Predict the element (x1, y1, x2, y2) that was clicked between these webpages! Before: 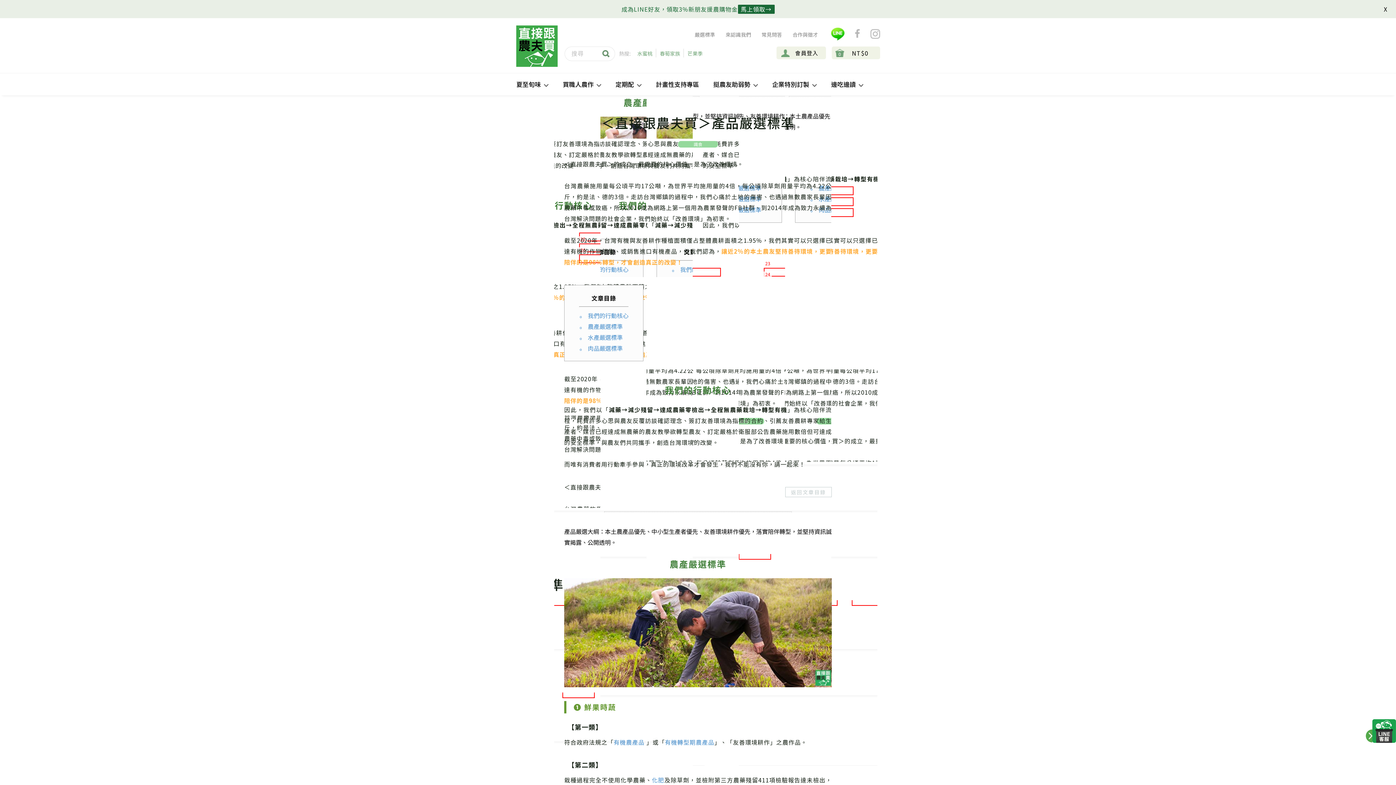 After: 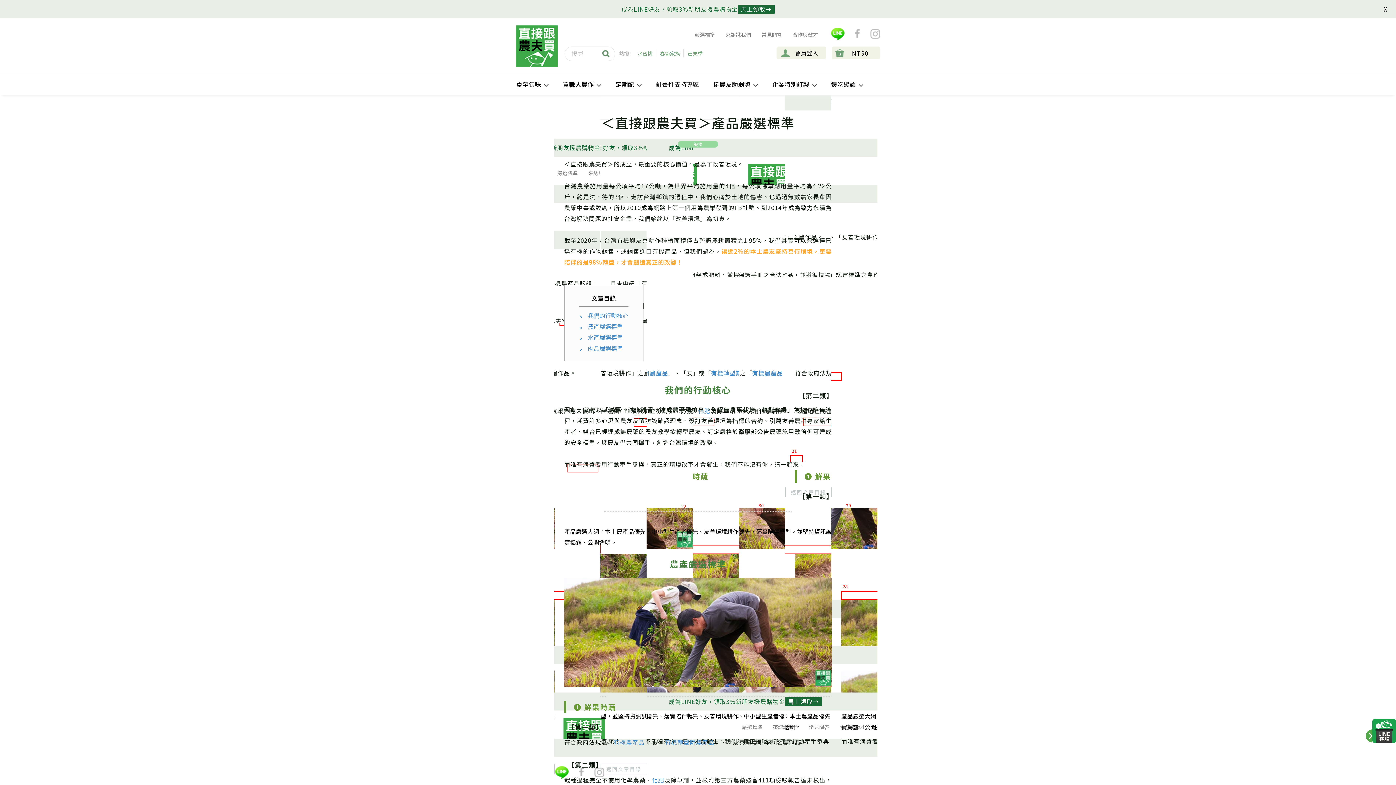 Action: bbox: (855, 32, 860, 39)